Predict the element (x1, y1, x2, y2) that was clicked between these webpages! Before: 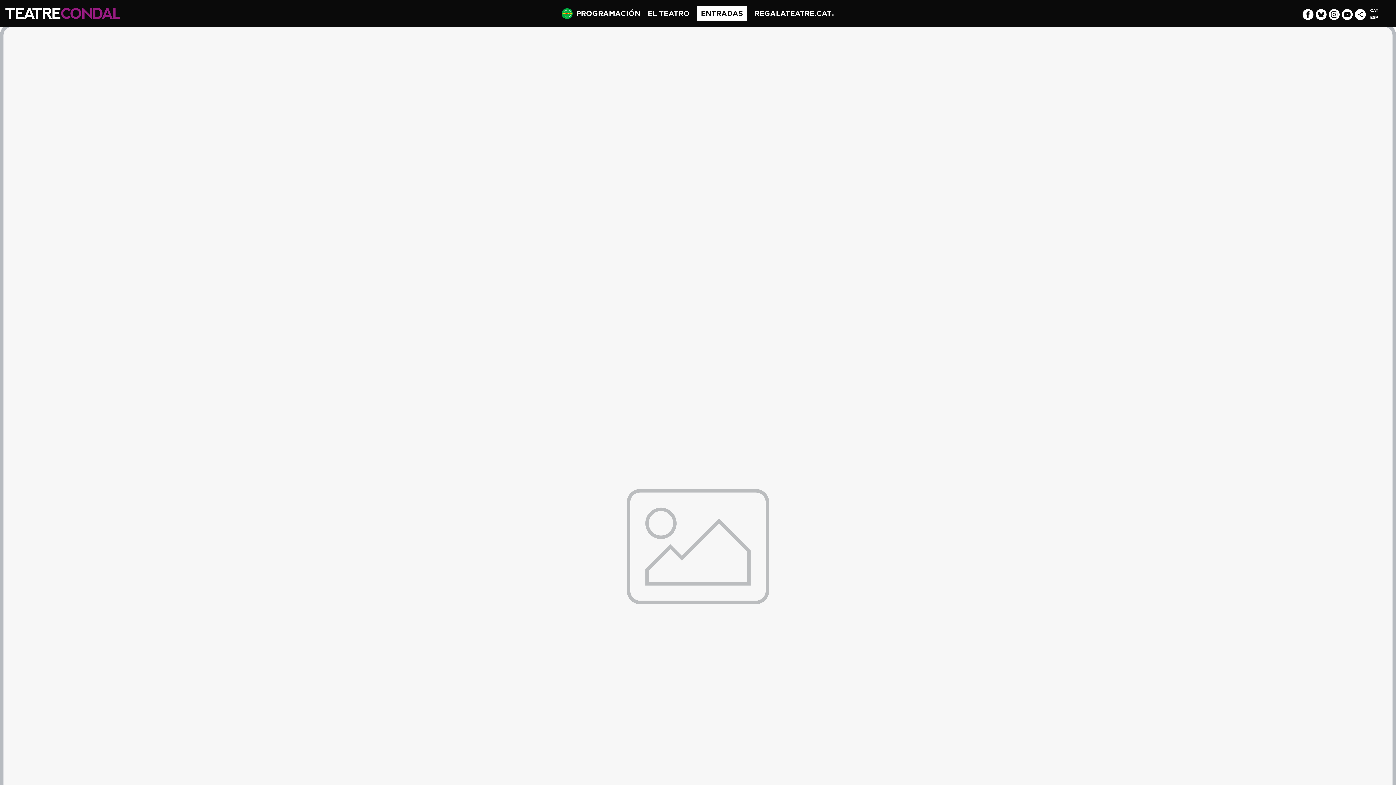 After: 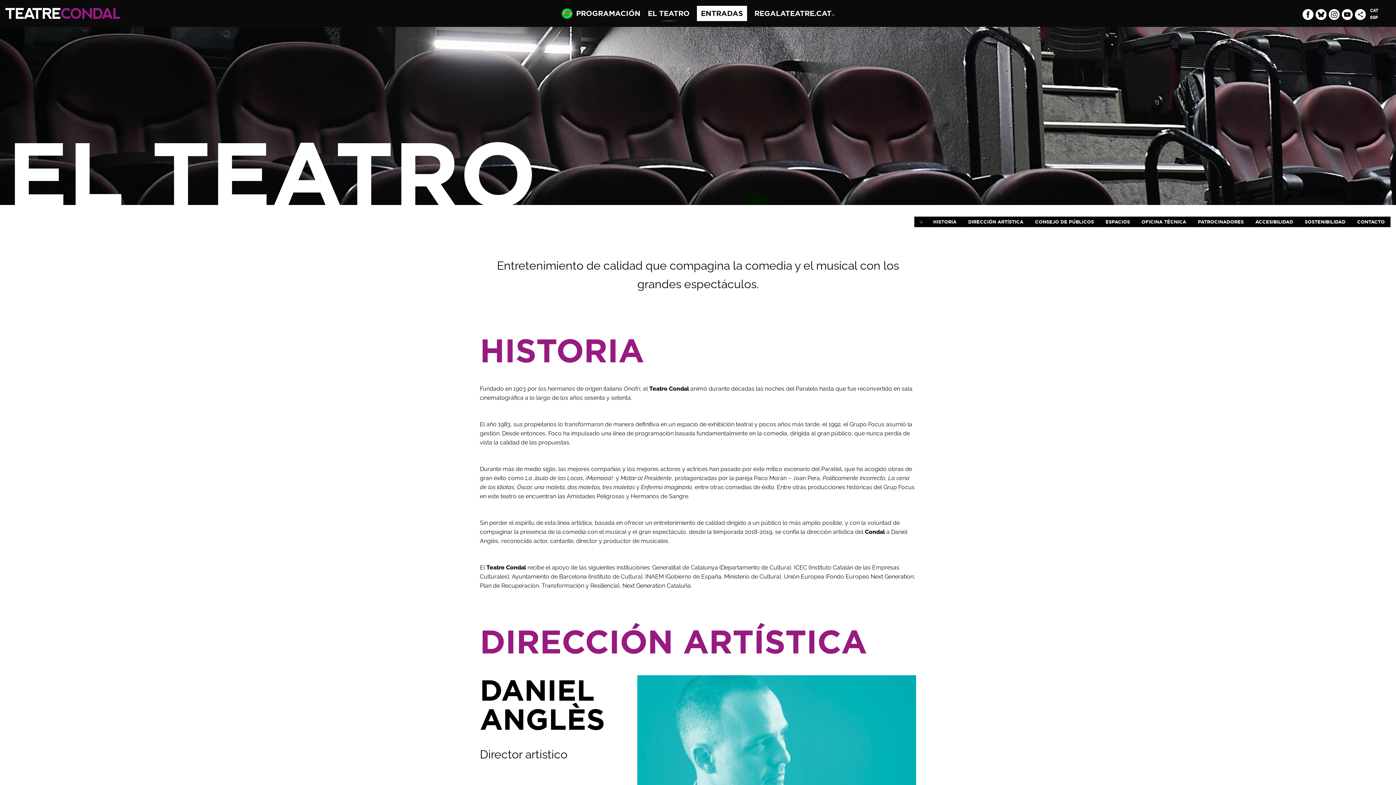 Action: bbox: (647, 5, 689, 21) label: EL TEATRO